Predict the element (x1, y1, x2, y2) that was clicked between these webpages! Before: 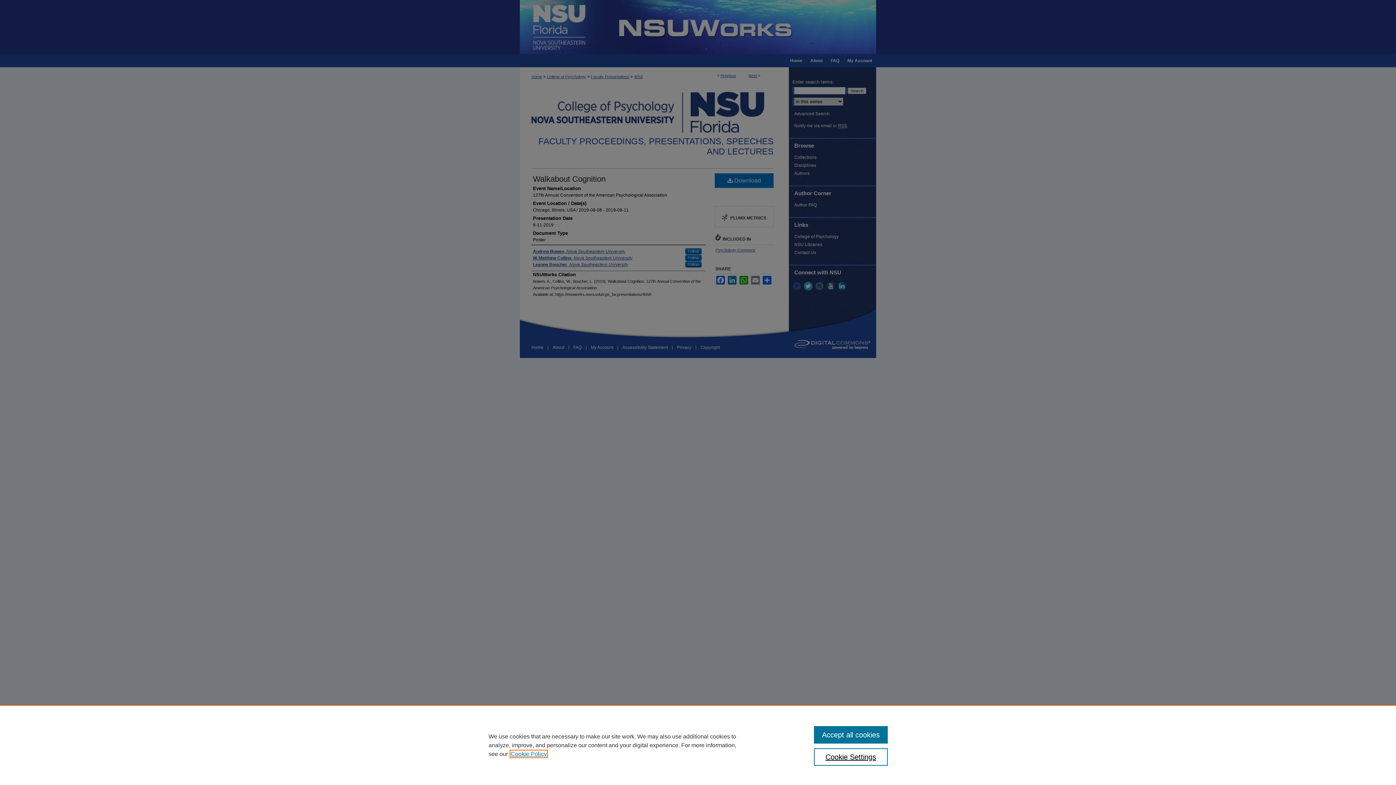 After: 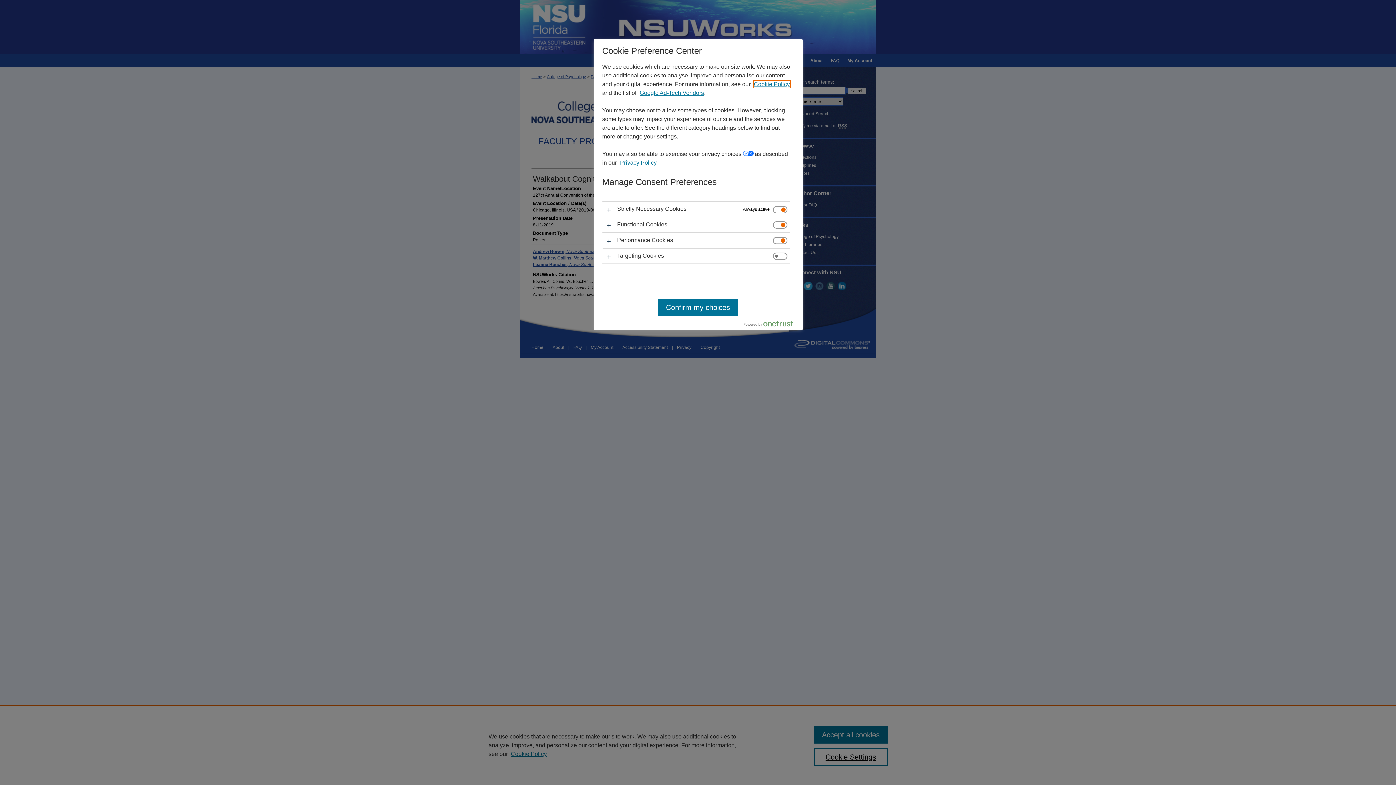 Action: label: Cookie Settings bbox: (814, 748, 887, 766)